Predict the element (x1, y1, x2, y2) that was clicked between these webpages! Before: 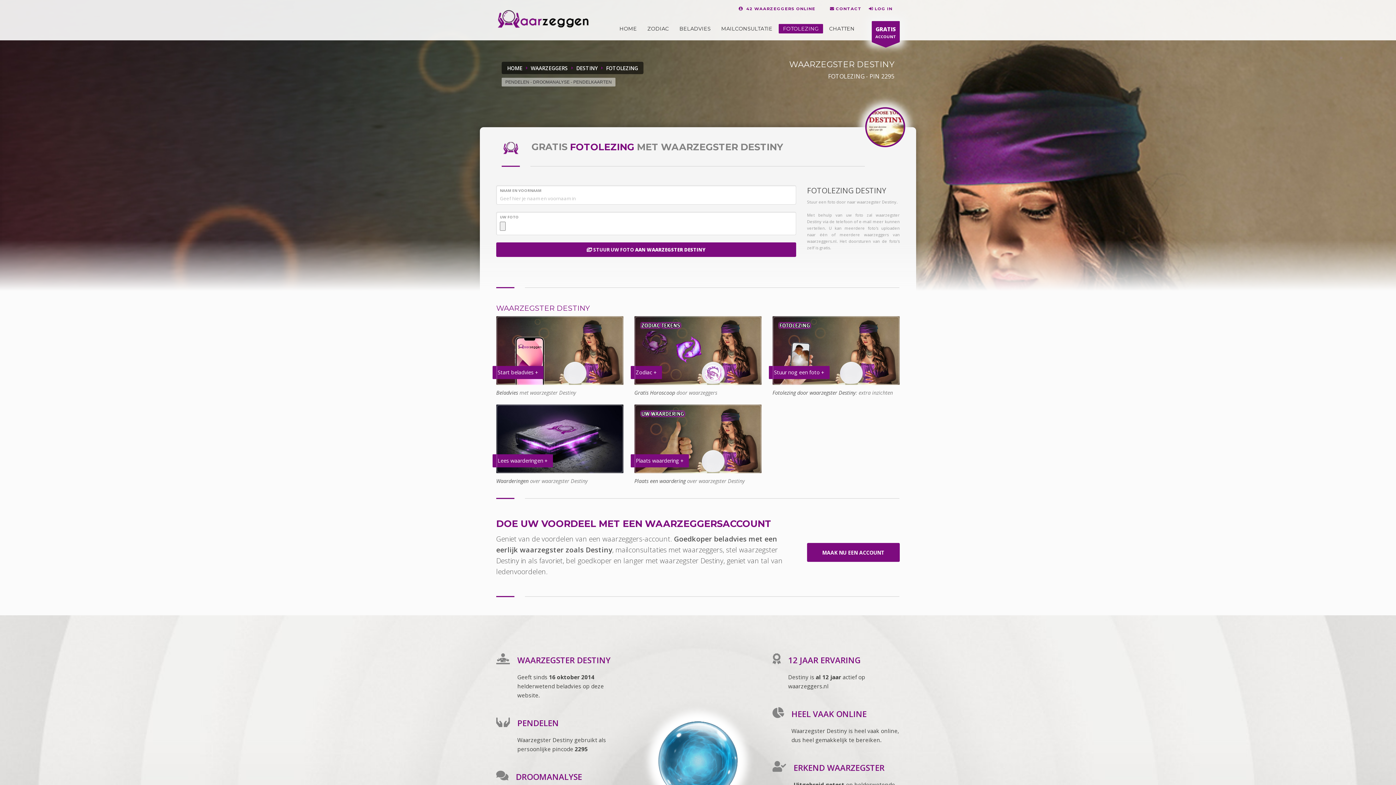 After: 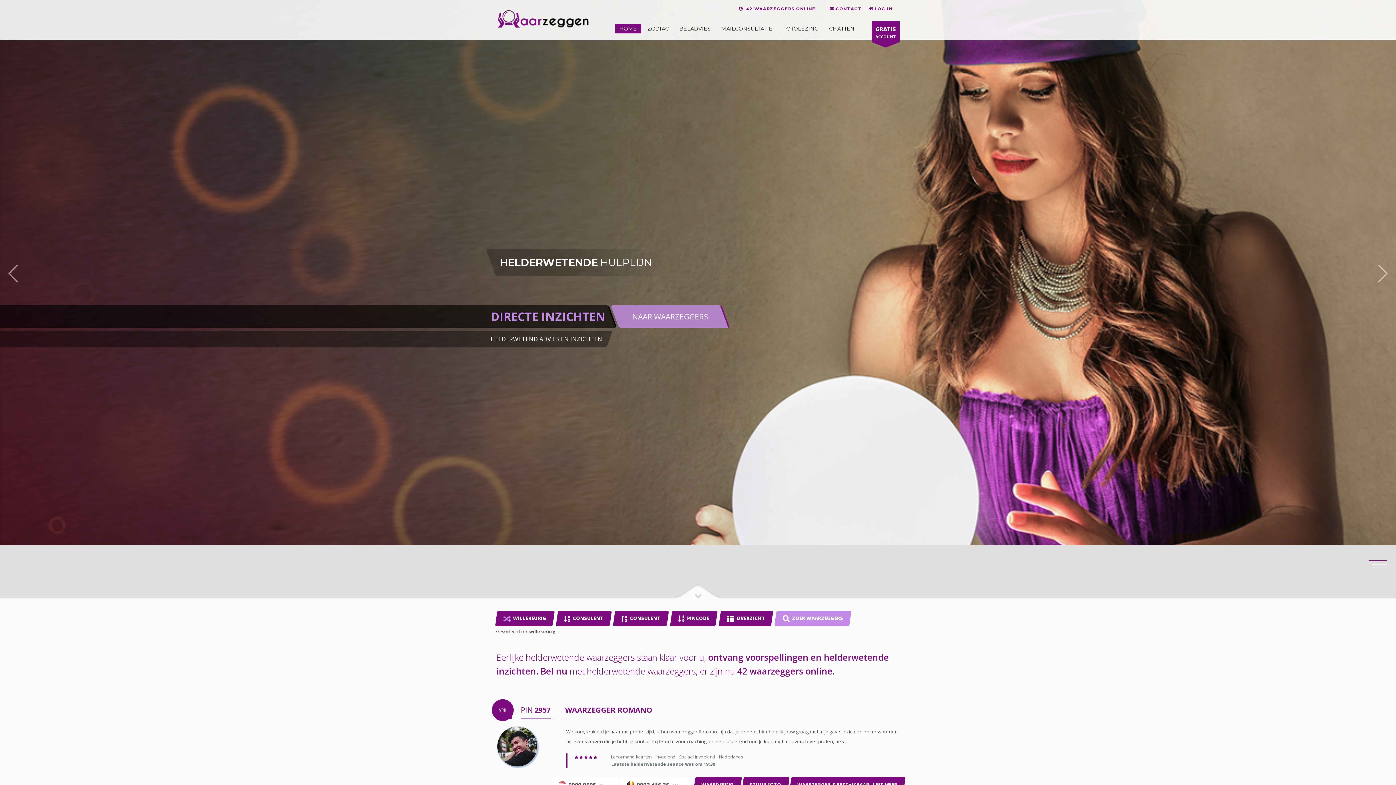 Action: bbox: (615, 23, 641, 33) label: HOME